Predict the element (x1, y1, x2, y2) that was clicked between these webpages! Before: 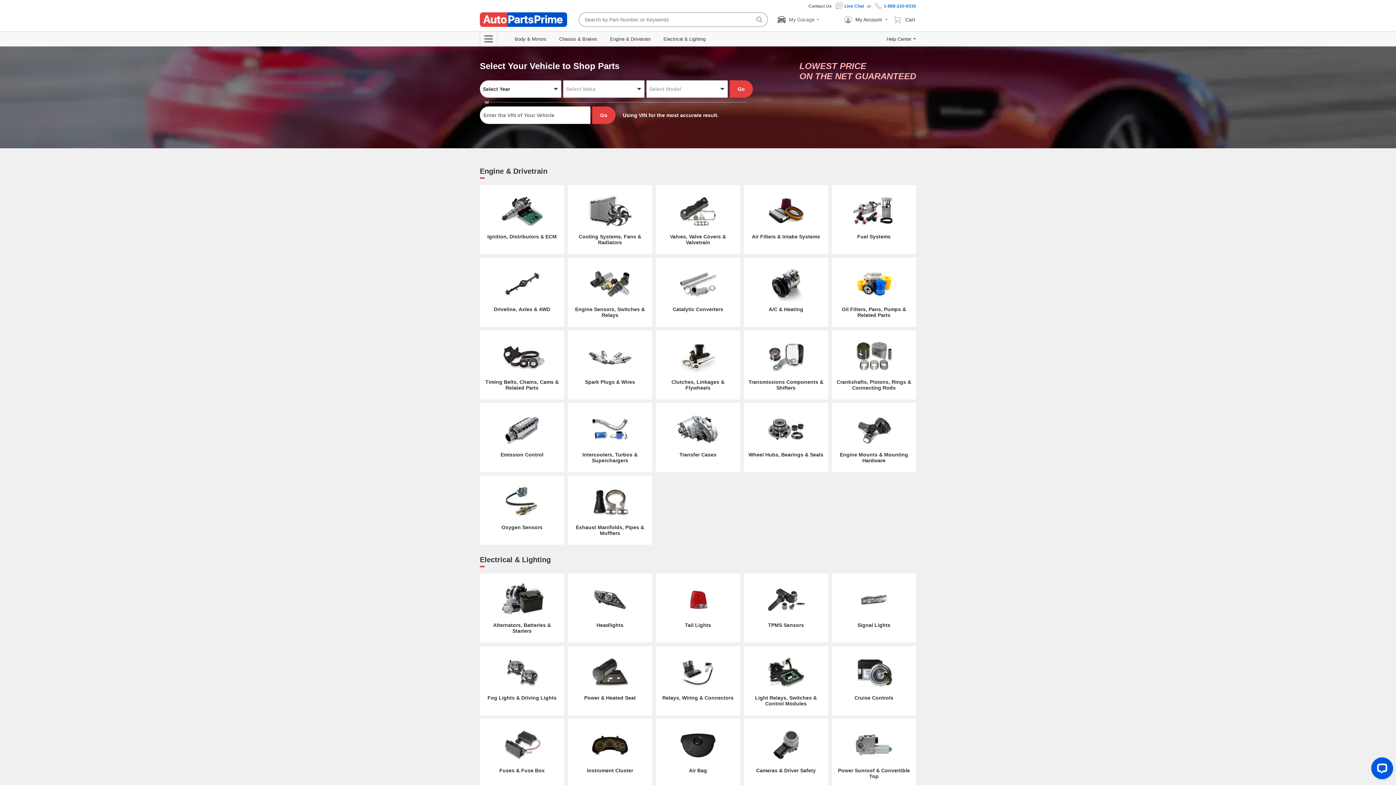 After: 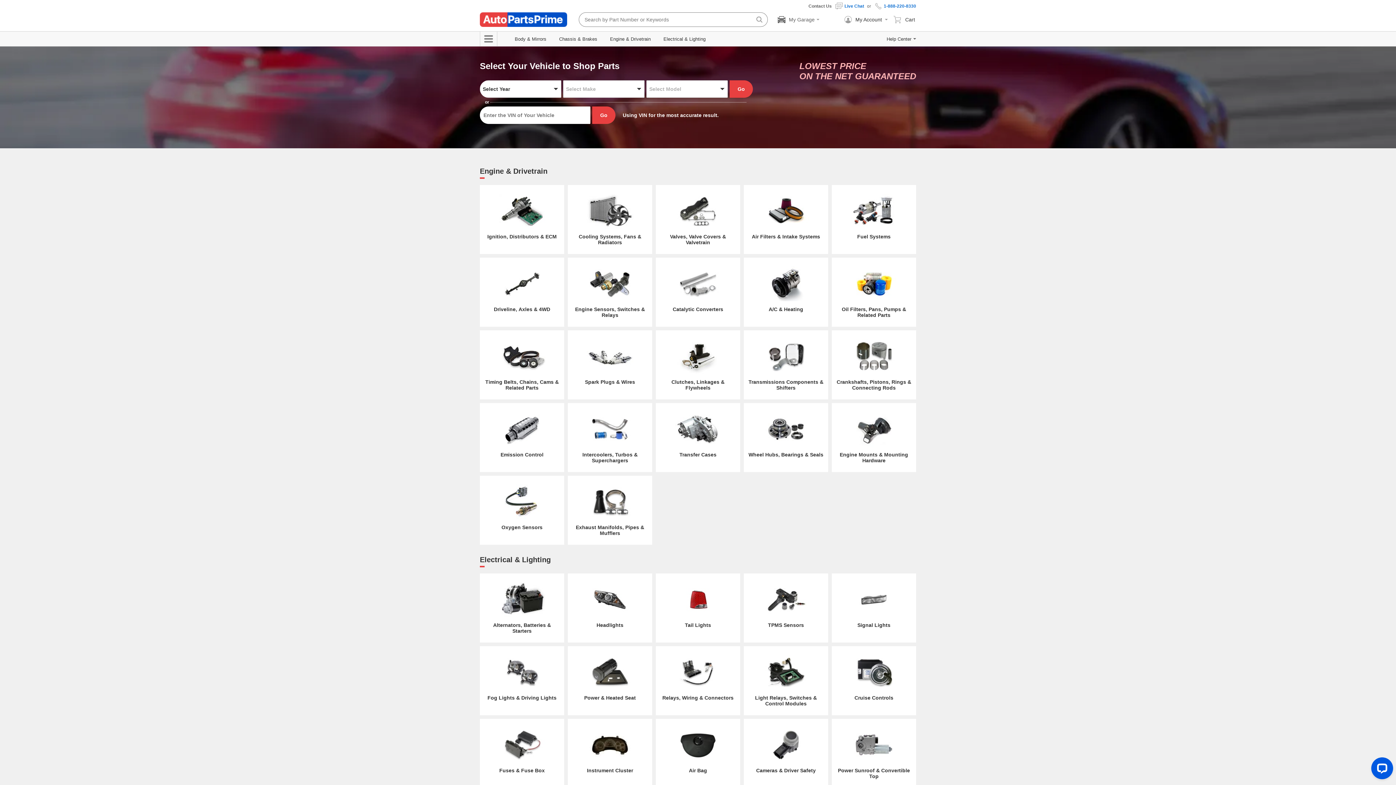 Action: bbox: (592, 106, 615, 124) label: Go